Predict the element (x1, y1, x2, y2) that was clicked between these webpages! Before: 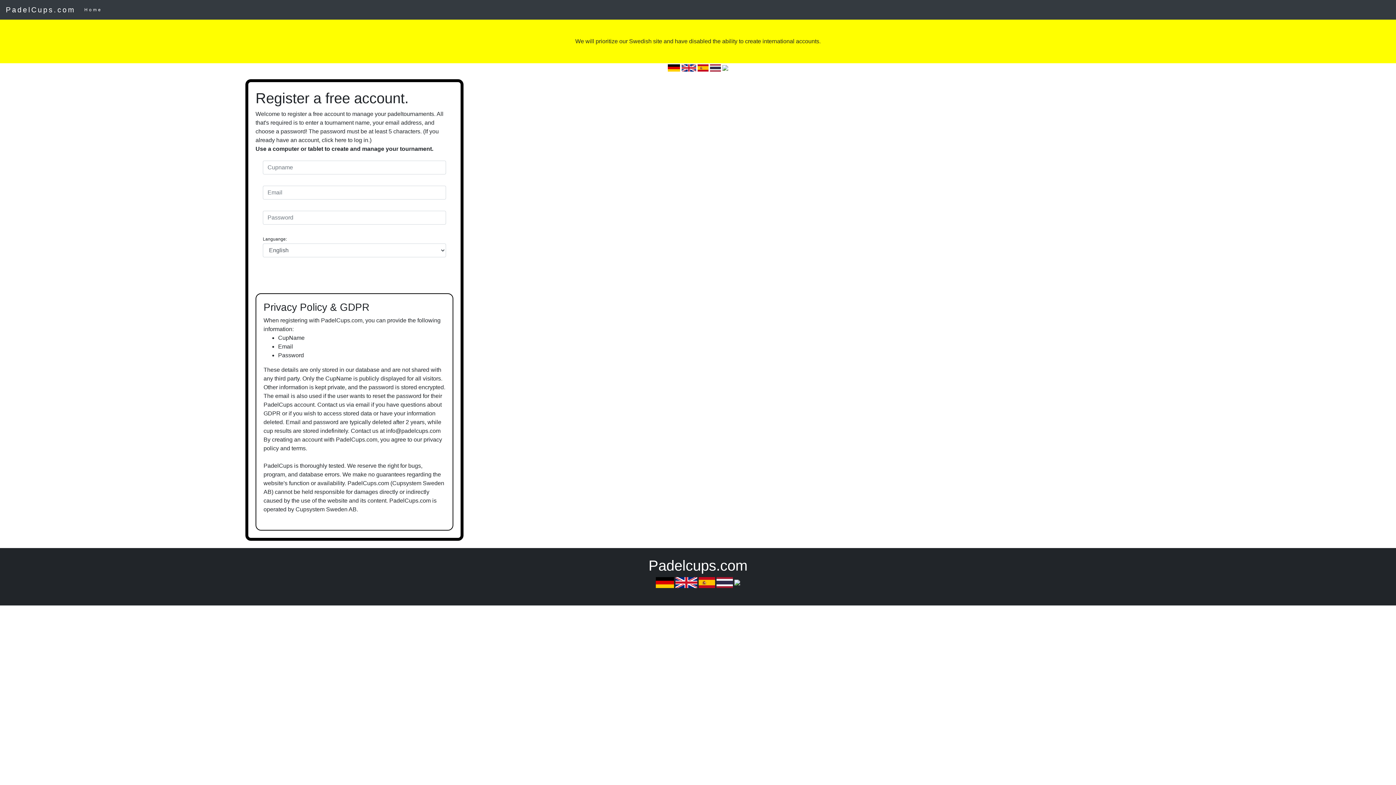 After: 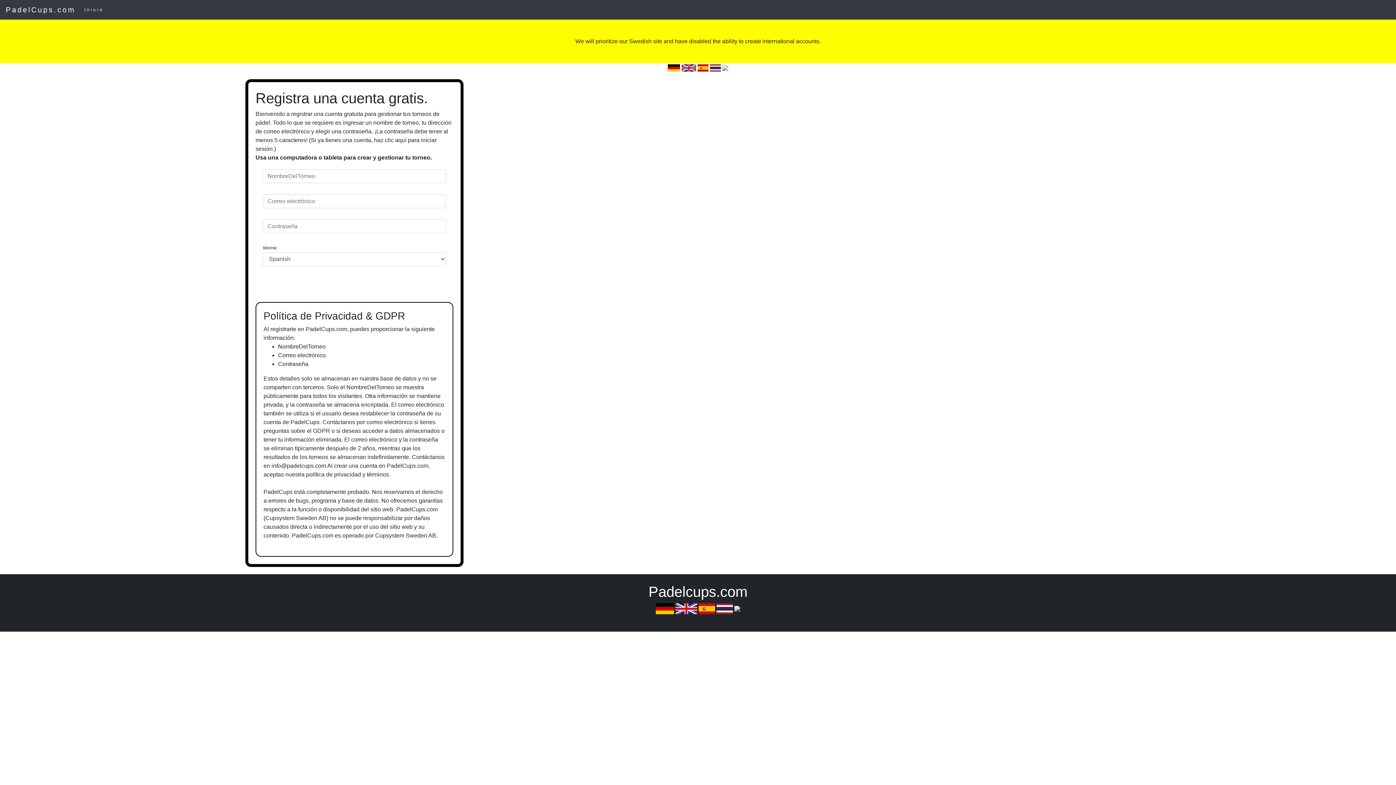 Action: label:   bbox: (696, 64, 708, 70)